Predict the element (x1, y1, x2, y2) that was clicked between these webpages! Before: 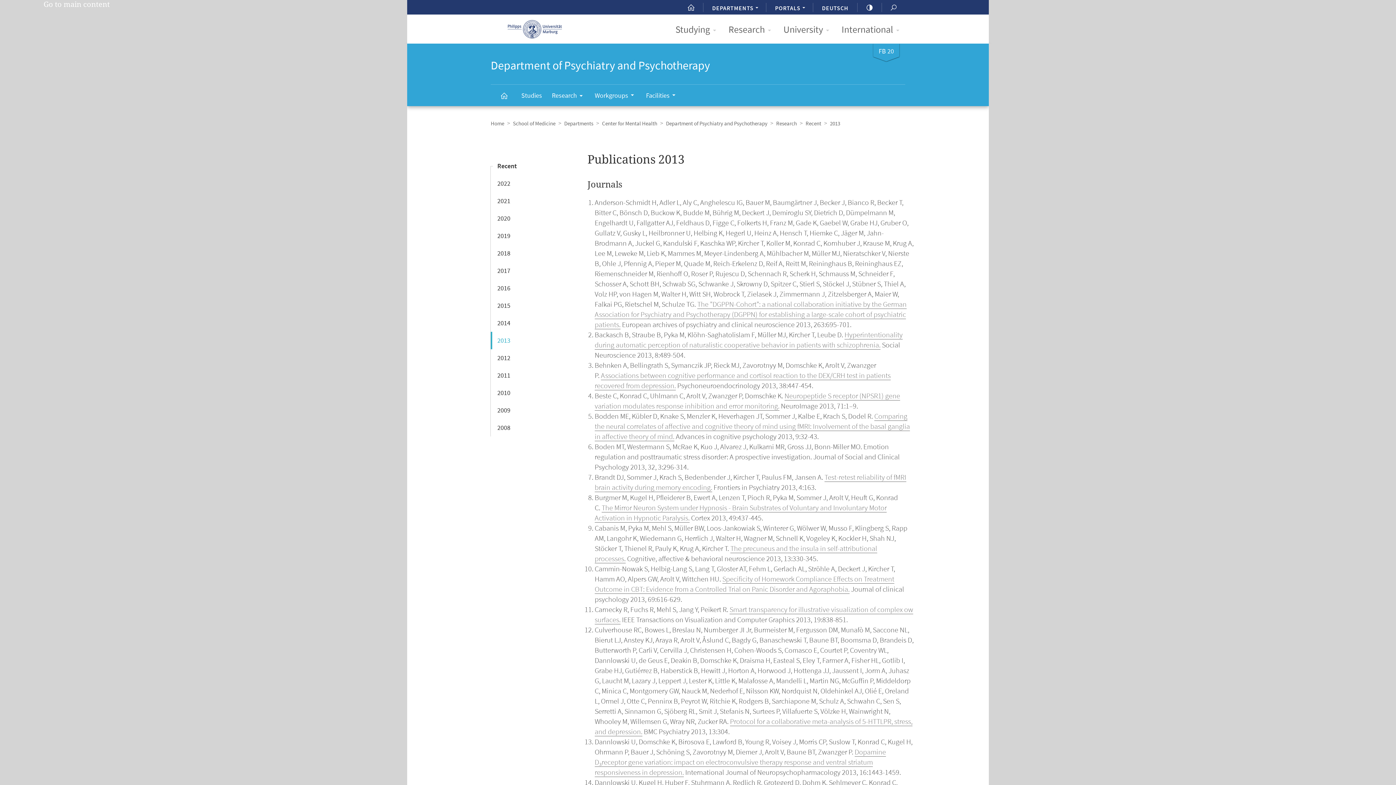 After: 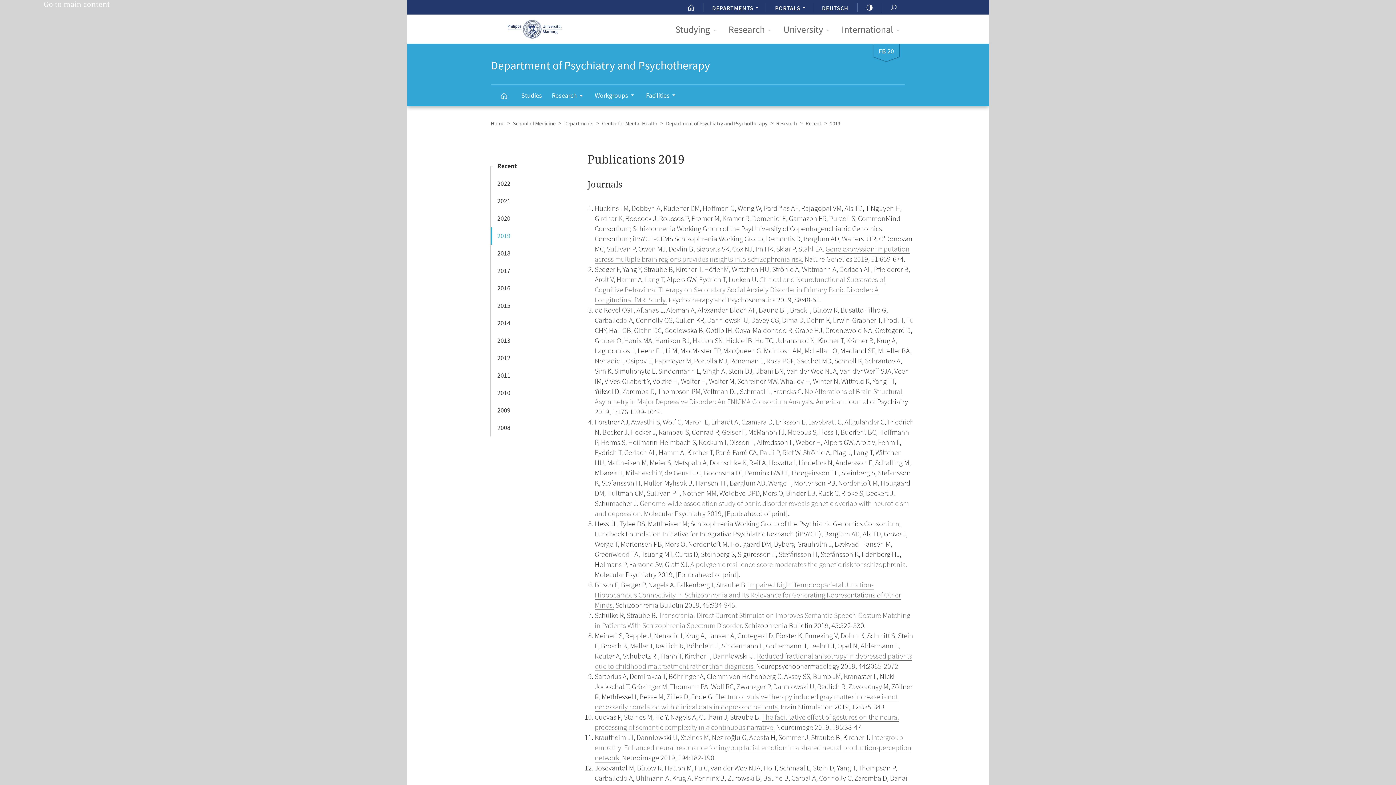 Action: label: 2019 bbox: (497, 231, 510, 240)